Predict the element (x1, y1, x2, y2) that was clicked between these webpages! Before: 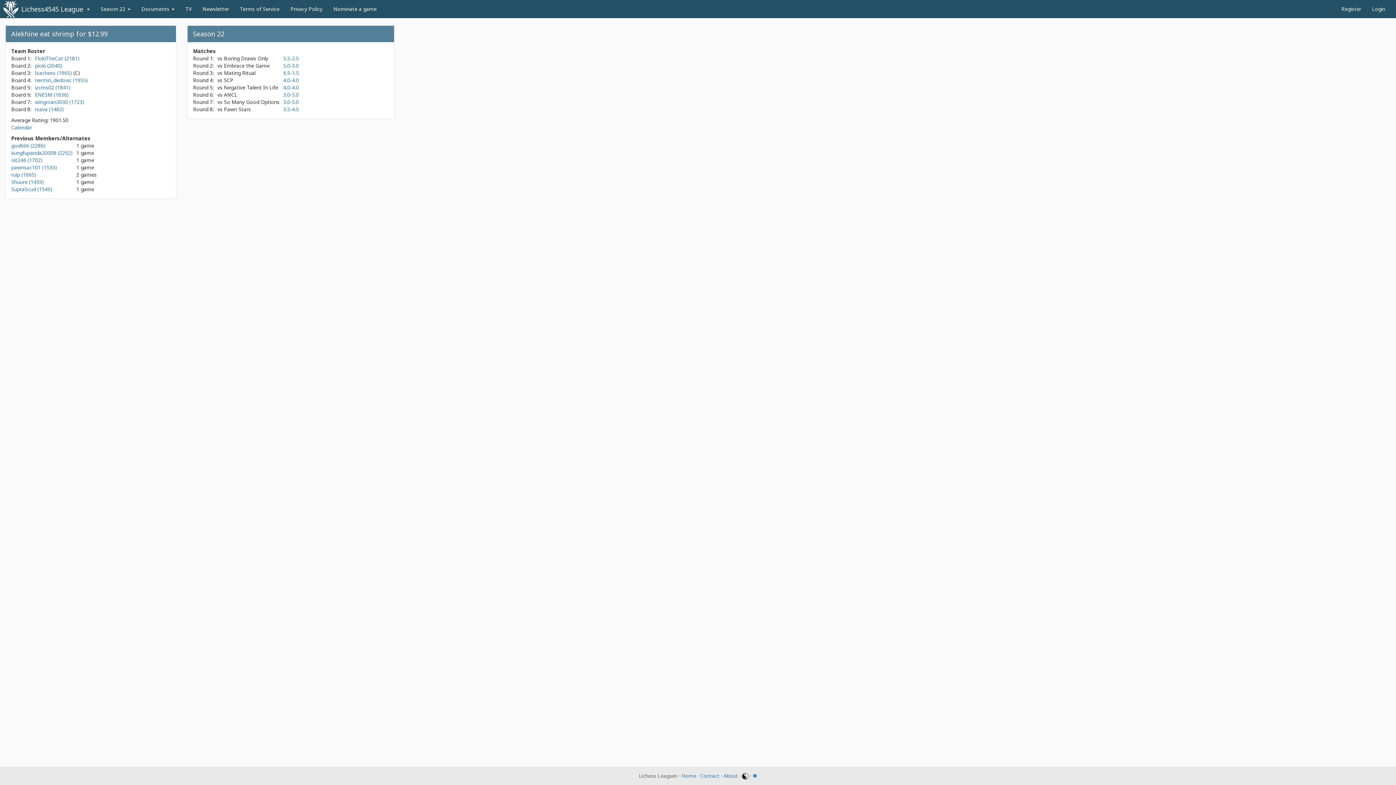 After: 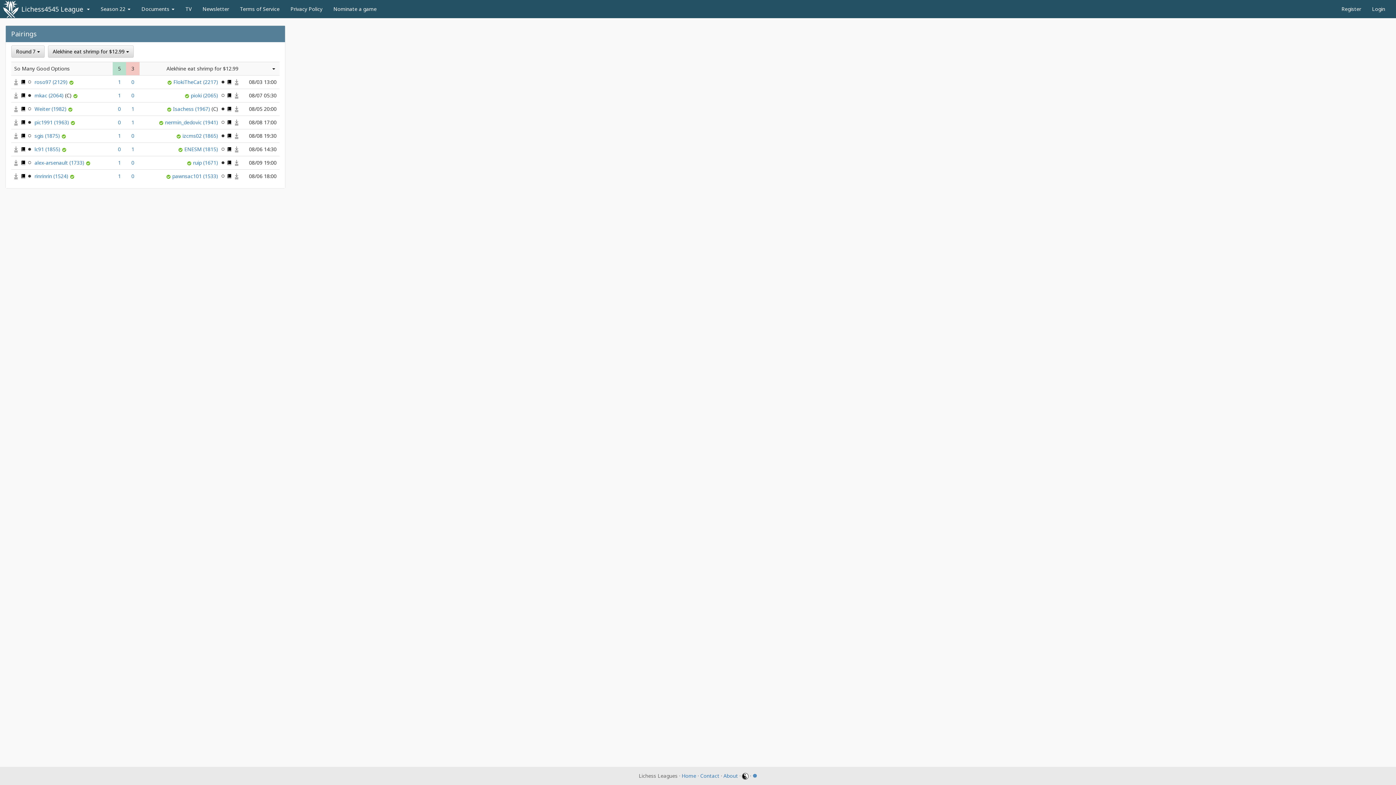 Action: bbox: (193, 98, 213, 105) label: Round 7: